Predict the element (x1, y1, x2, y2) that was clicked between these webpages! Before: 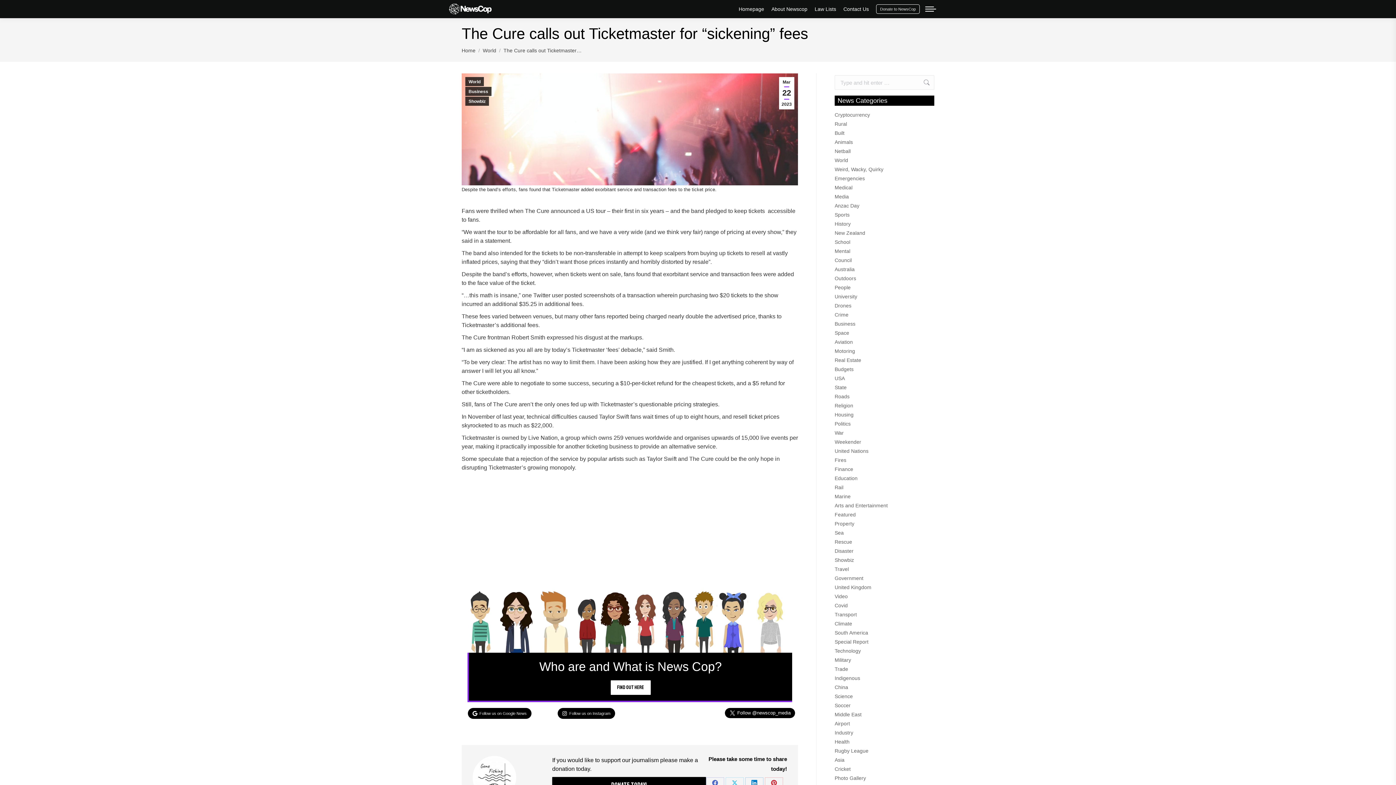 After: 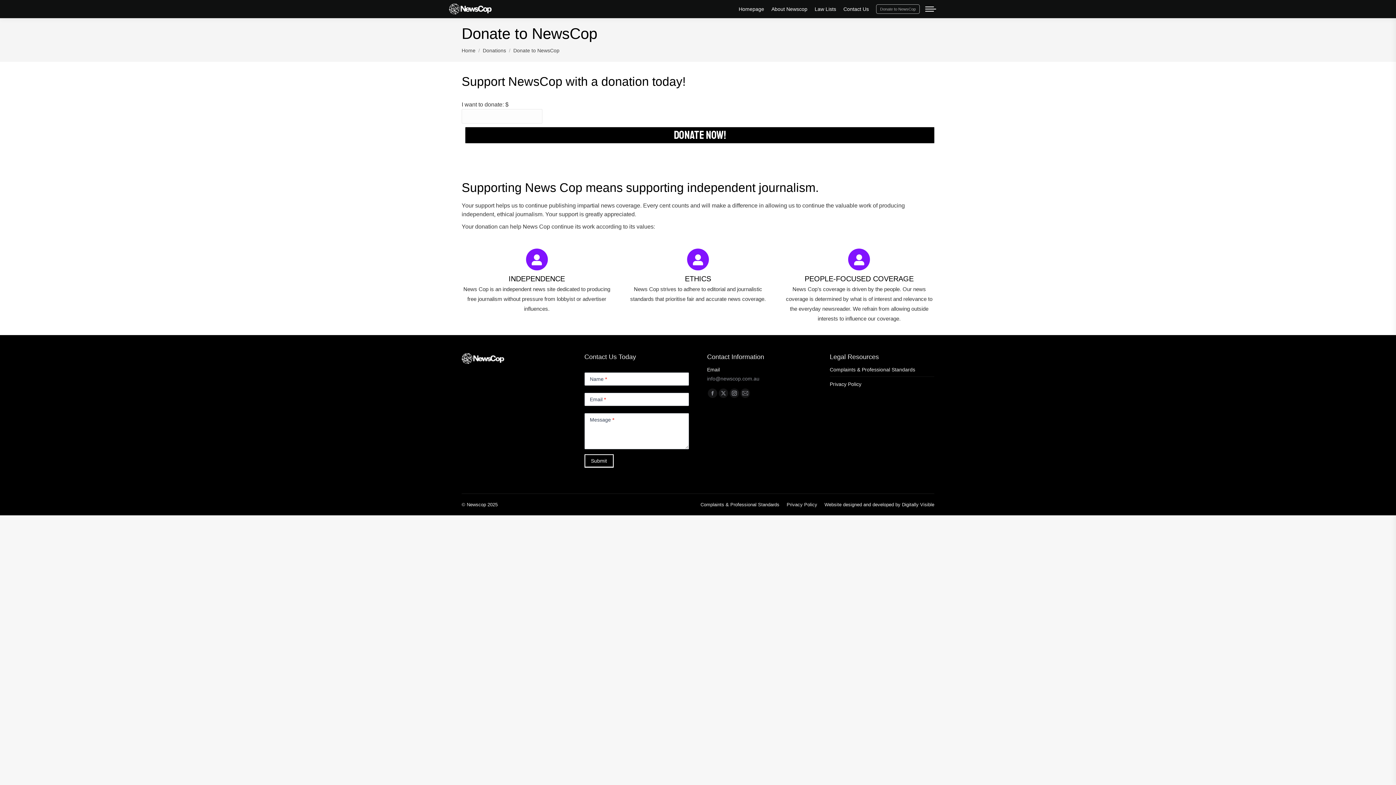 Action: label: Donate to NewsCop bbox: (876, 4, 920, 13)